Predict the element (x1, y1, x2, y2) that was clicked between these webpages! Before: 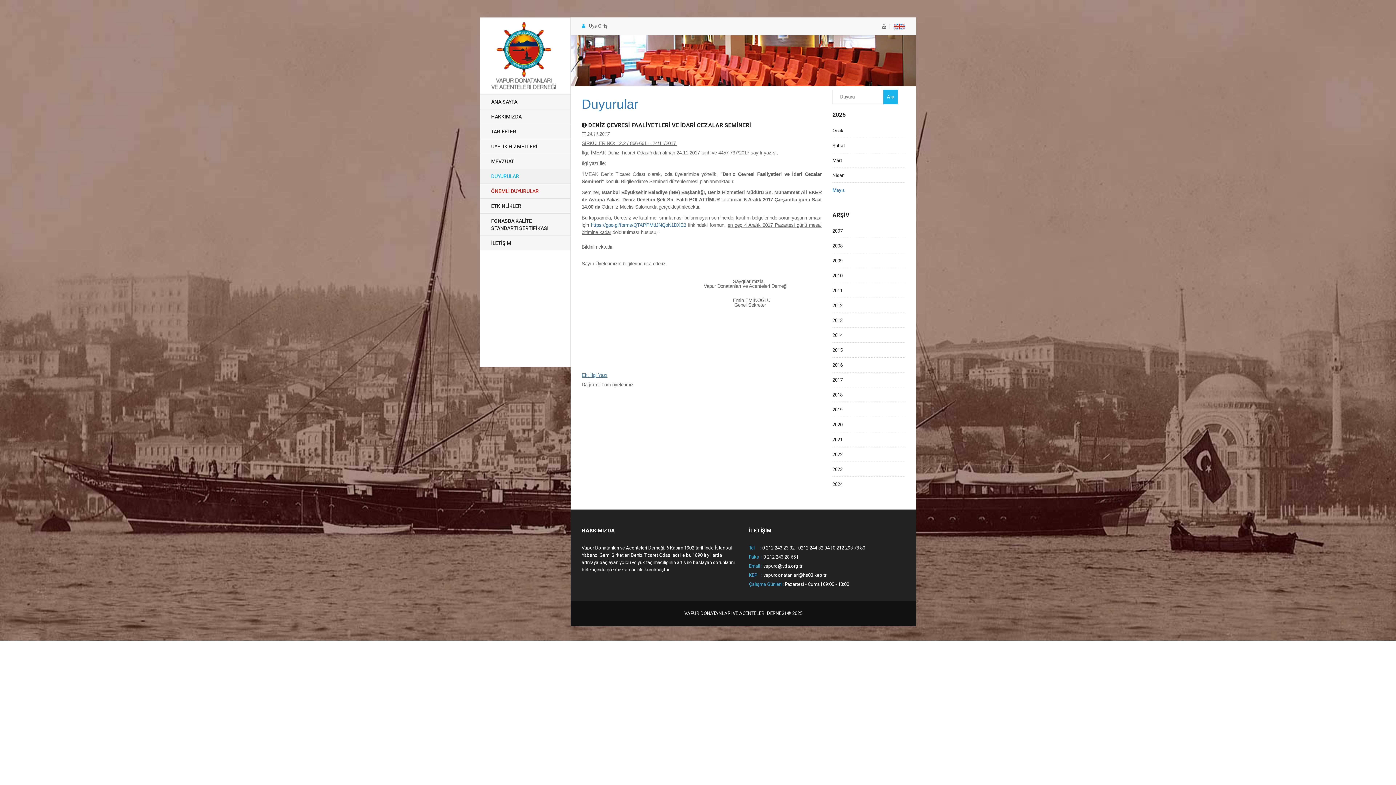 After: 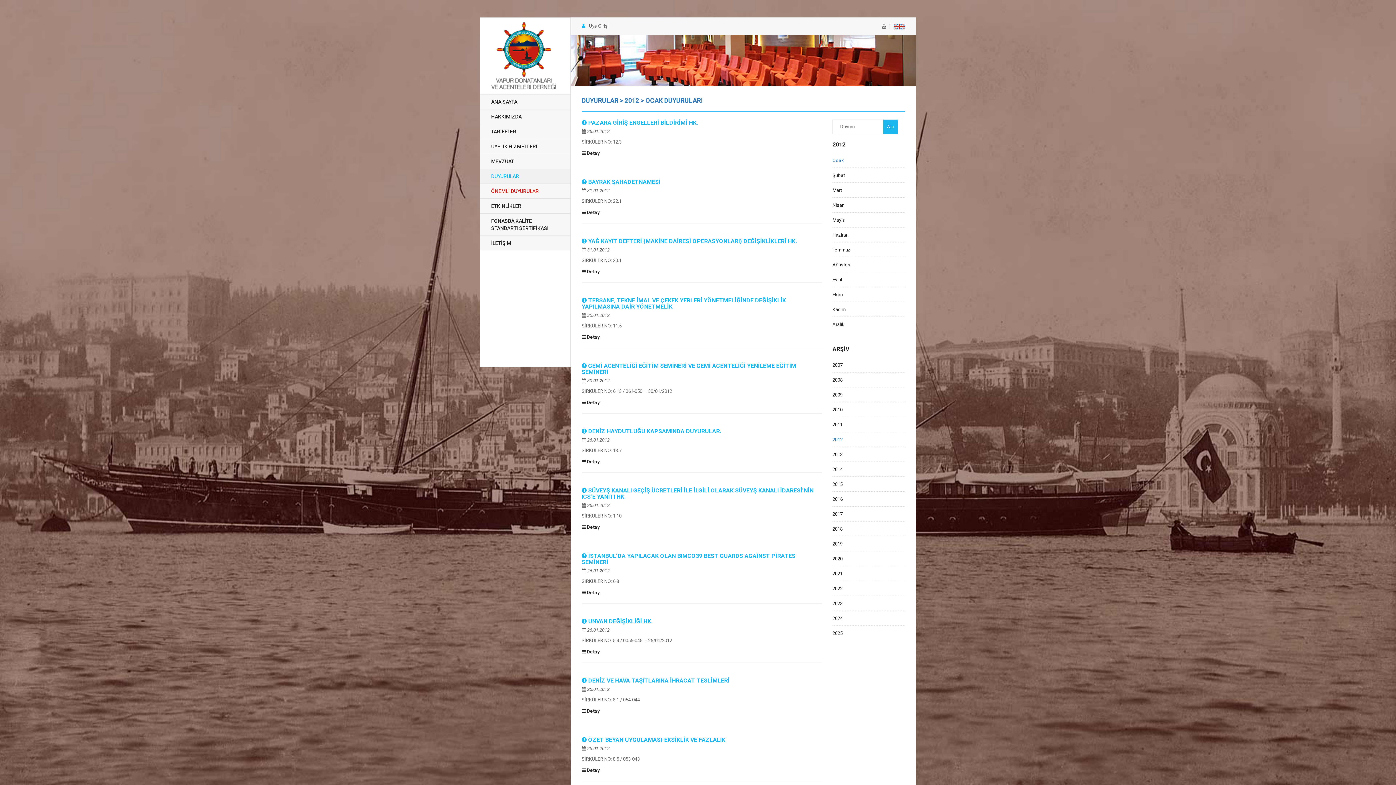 Action: label: 2012 bbox: (832, 302, 842, 312)